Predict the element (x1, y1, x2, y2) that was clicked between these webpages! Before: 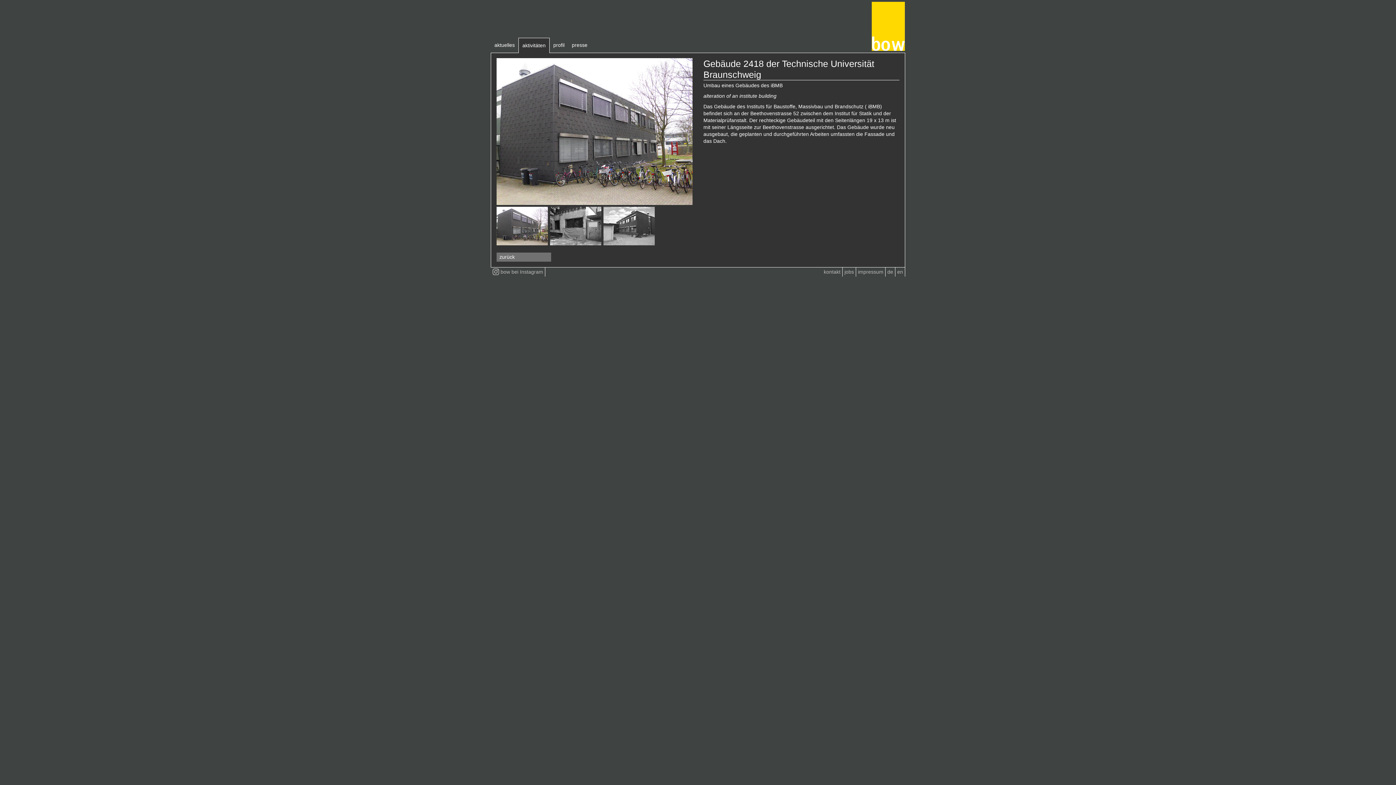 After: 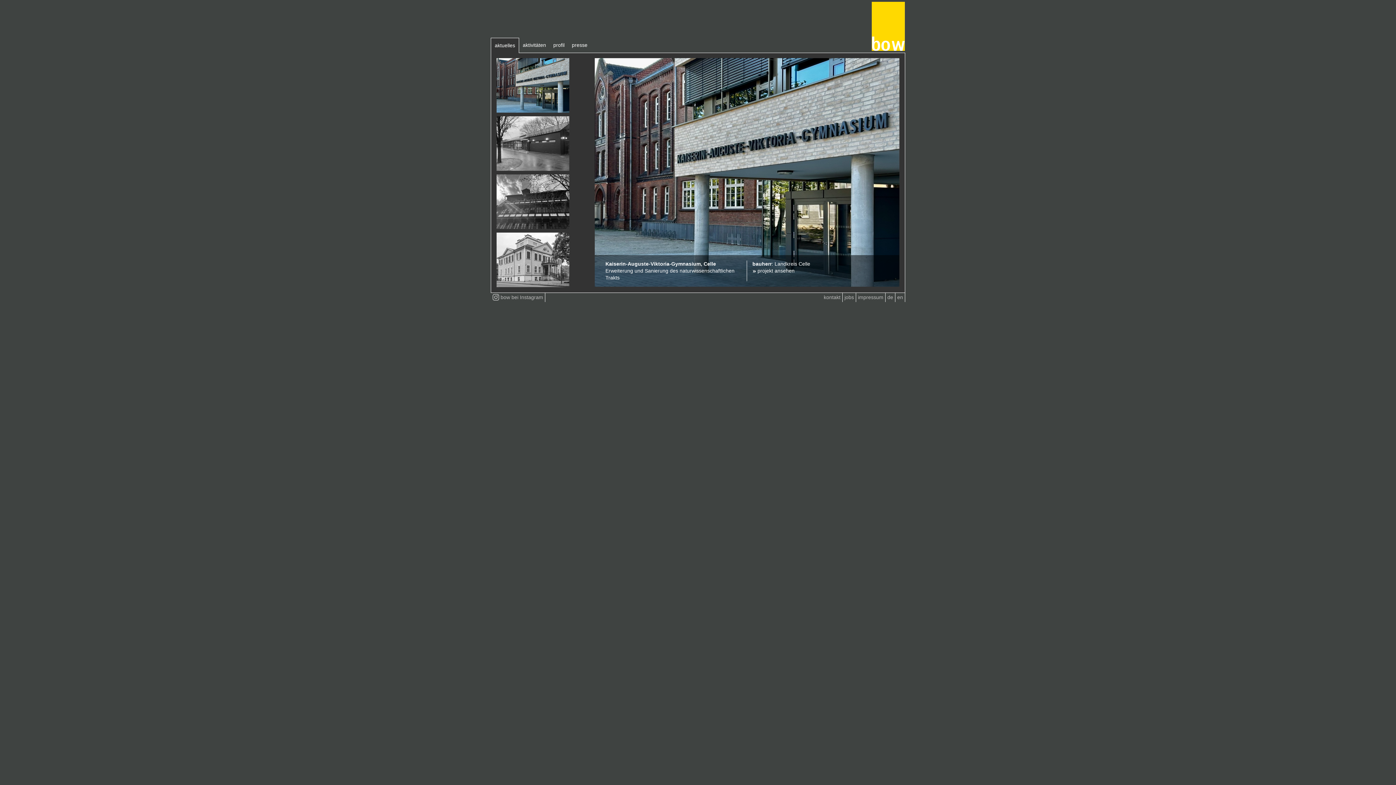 Action: bbox: (490, 37, 518, 52) label: aktuelles